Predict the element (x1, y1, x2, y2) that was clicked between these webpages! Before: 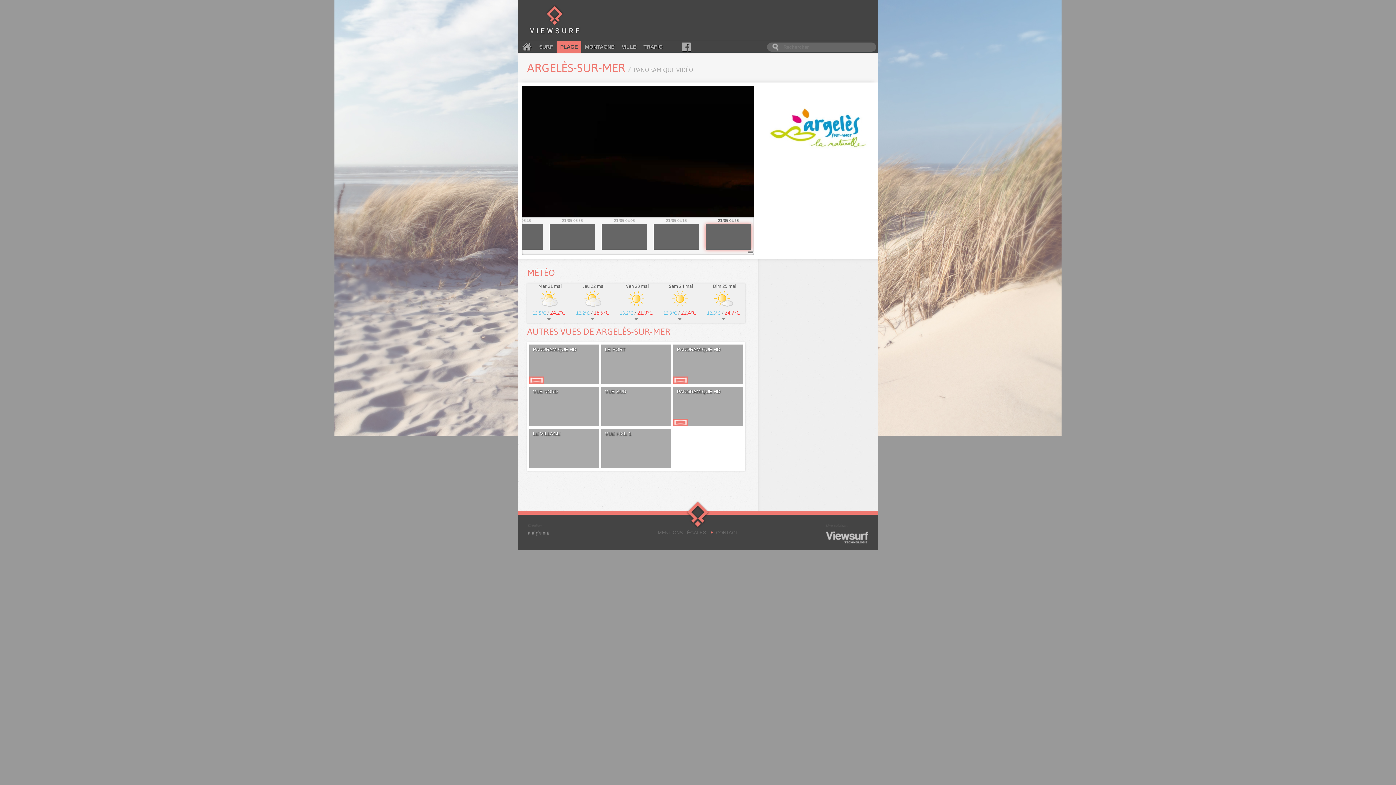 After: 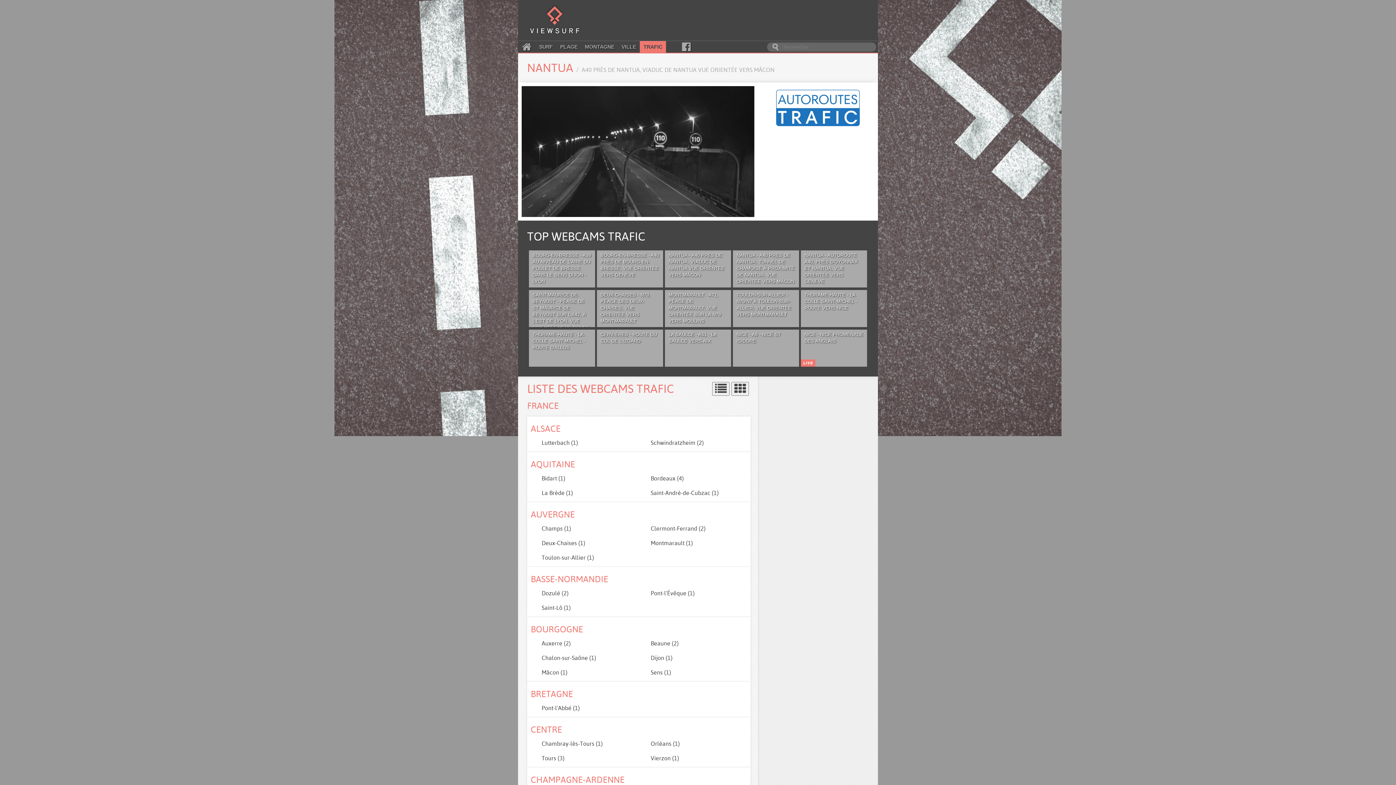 Action: label: TRAFIC bbox: (640, 41, 666, 52)